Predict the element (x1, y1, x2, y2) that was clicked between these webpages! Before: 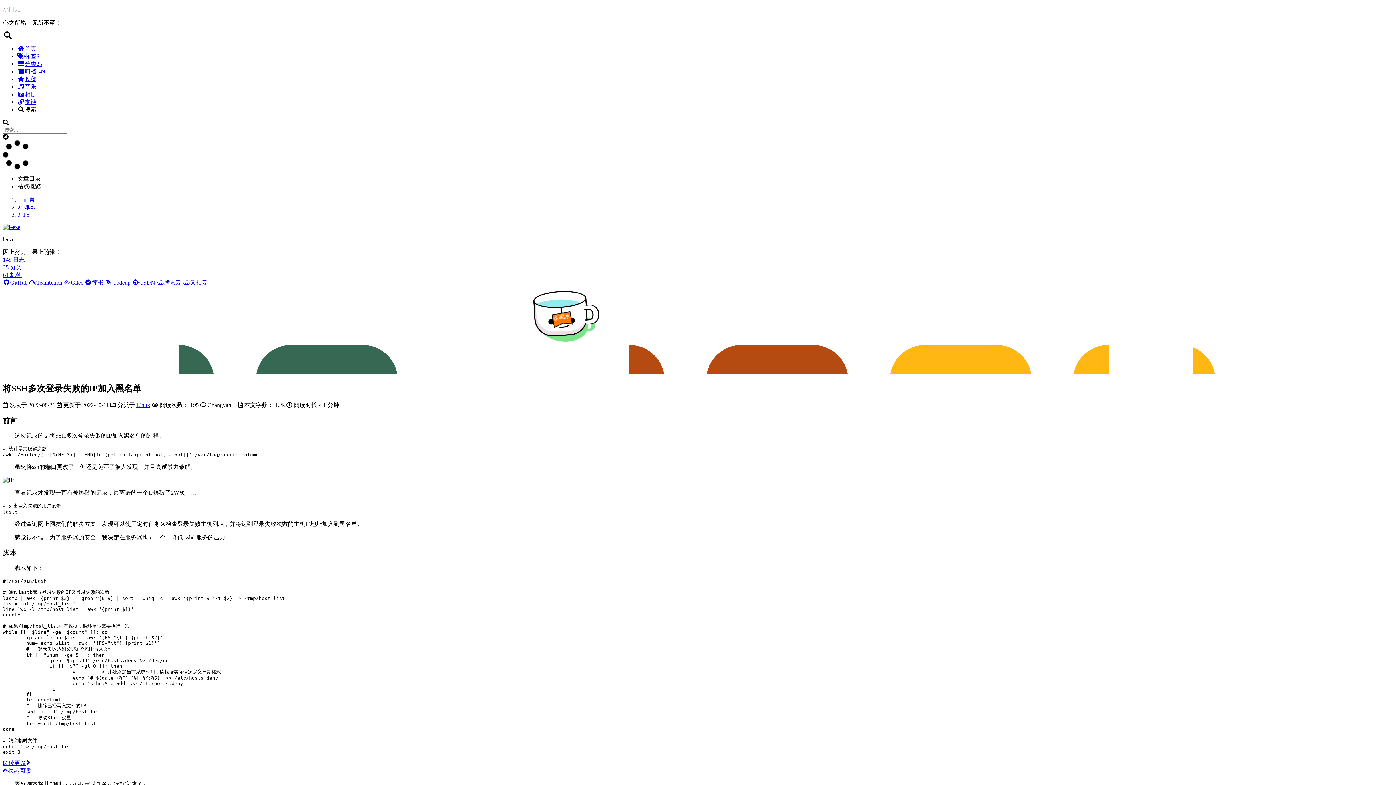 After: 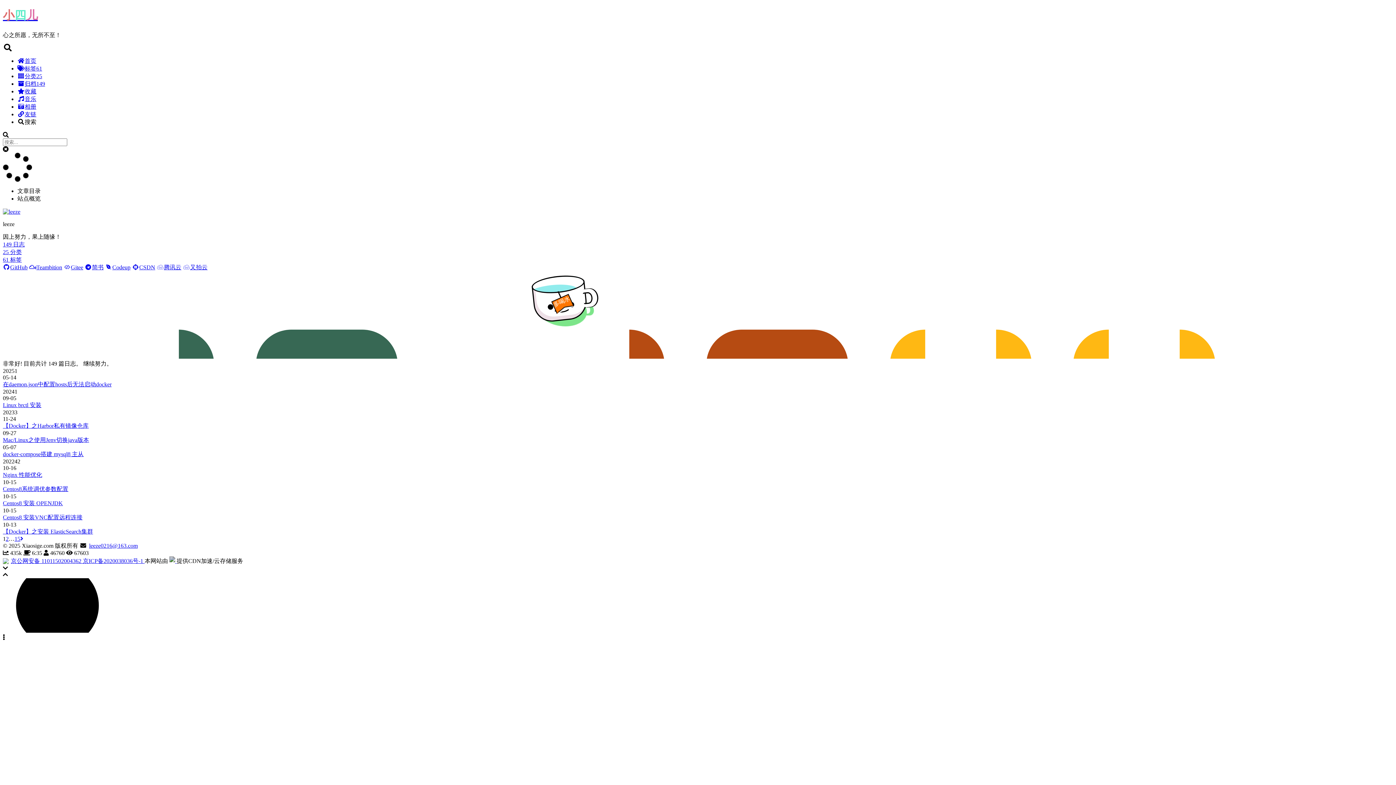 Action: bbox: (2, 256, 24, 262) label: 149 日志